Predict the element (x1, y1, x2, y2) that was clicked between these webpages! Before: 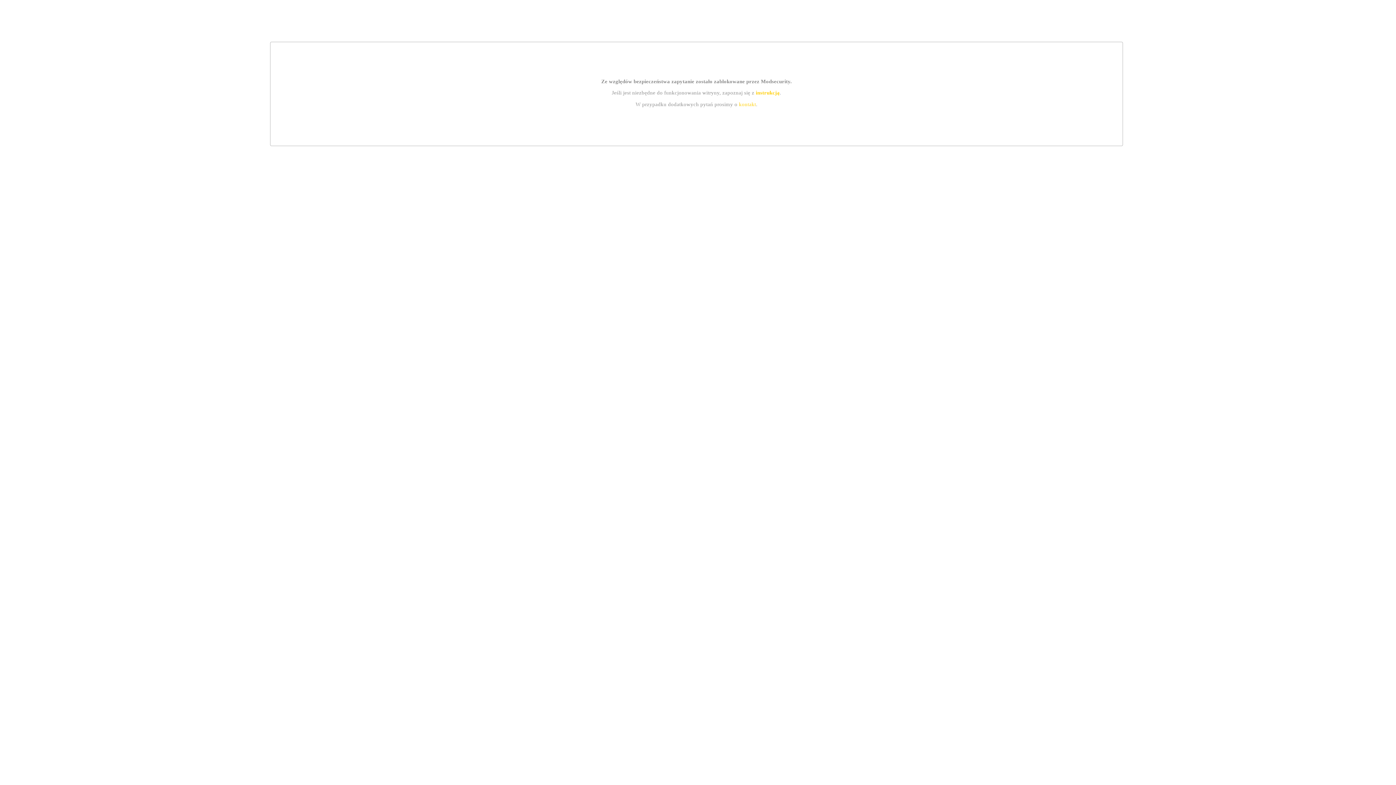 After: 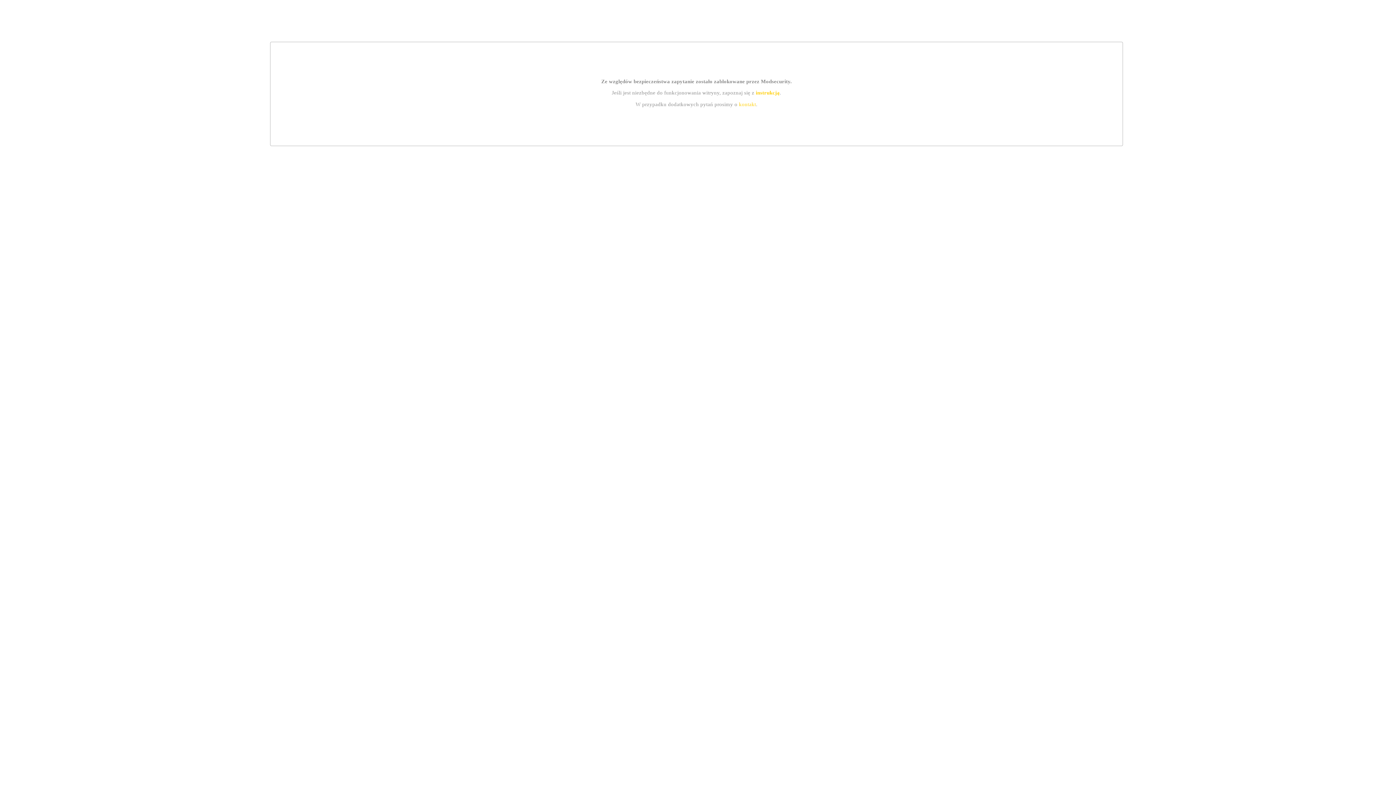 Action: label: kontakt bbox: (739, 101, 756, 107)